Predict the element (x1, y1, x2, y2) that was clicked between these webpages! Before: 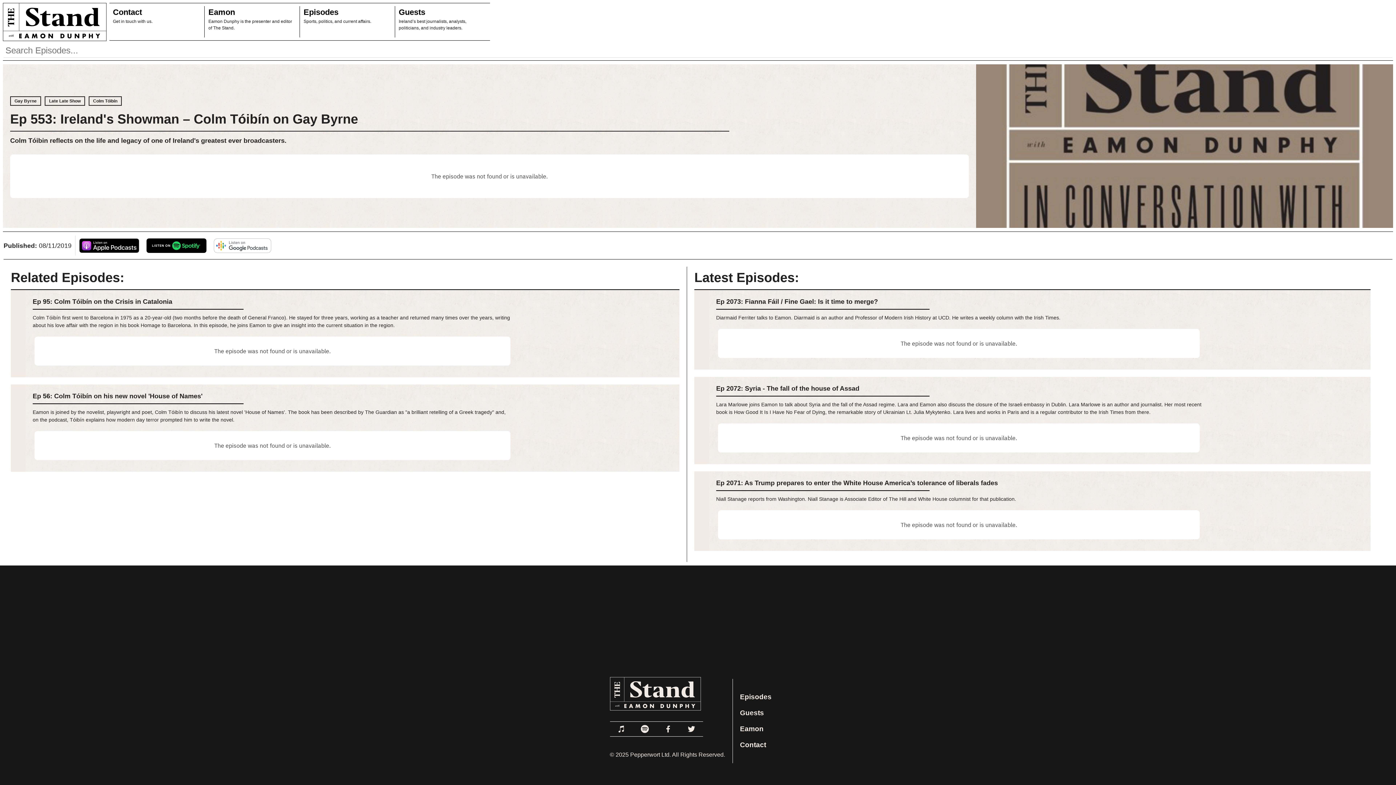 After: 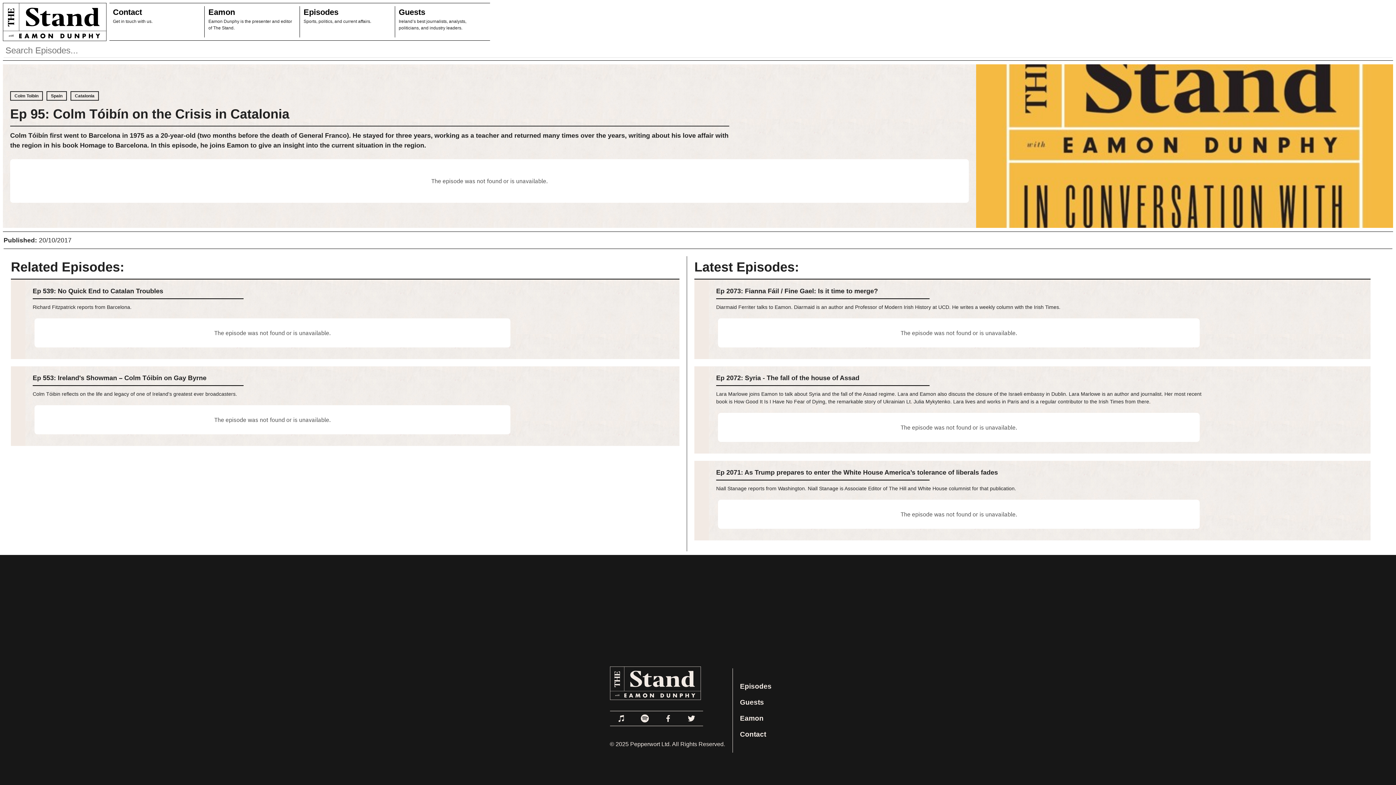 Action: bbox: (32, 298, 172, 305) label: Ep 95: Colm Tóibín on the Crisis in Catalonia